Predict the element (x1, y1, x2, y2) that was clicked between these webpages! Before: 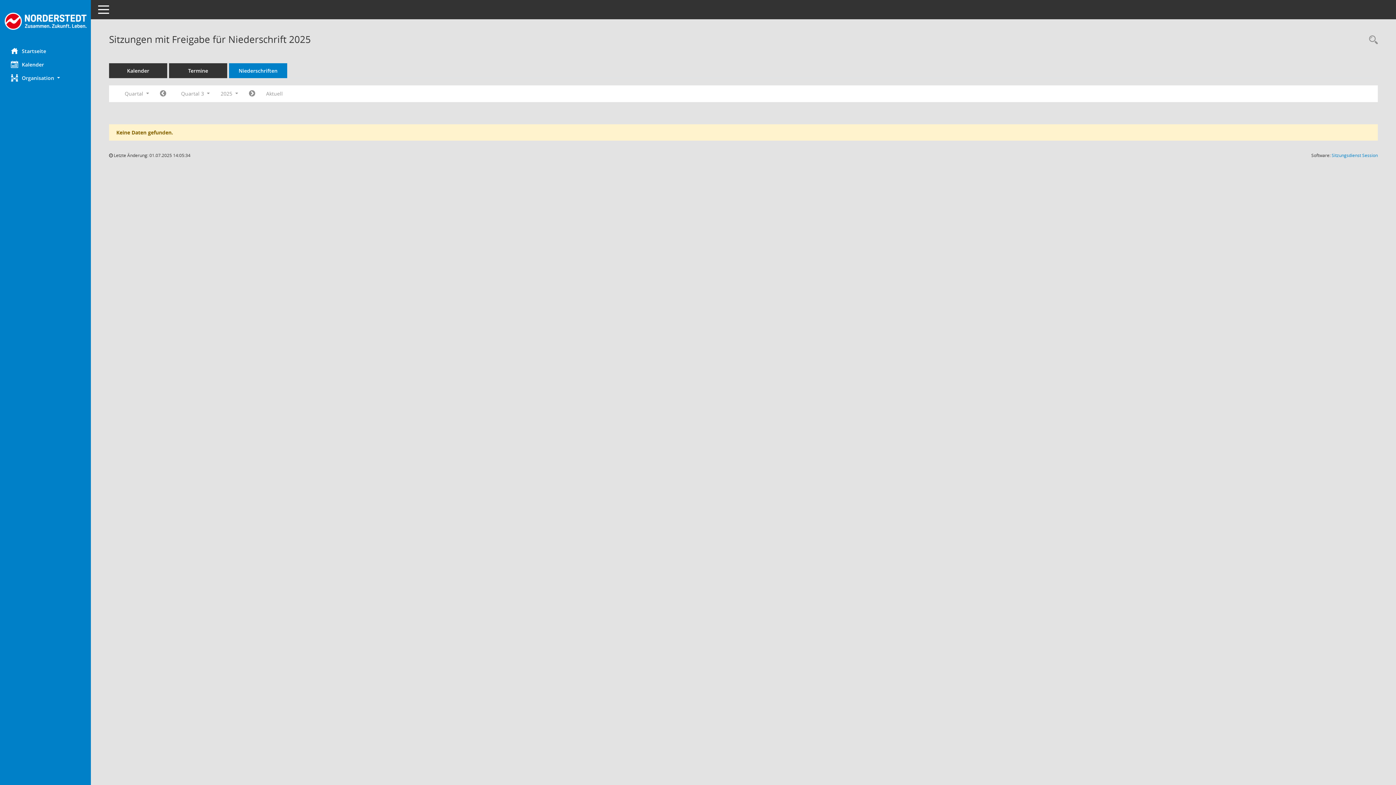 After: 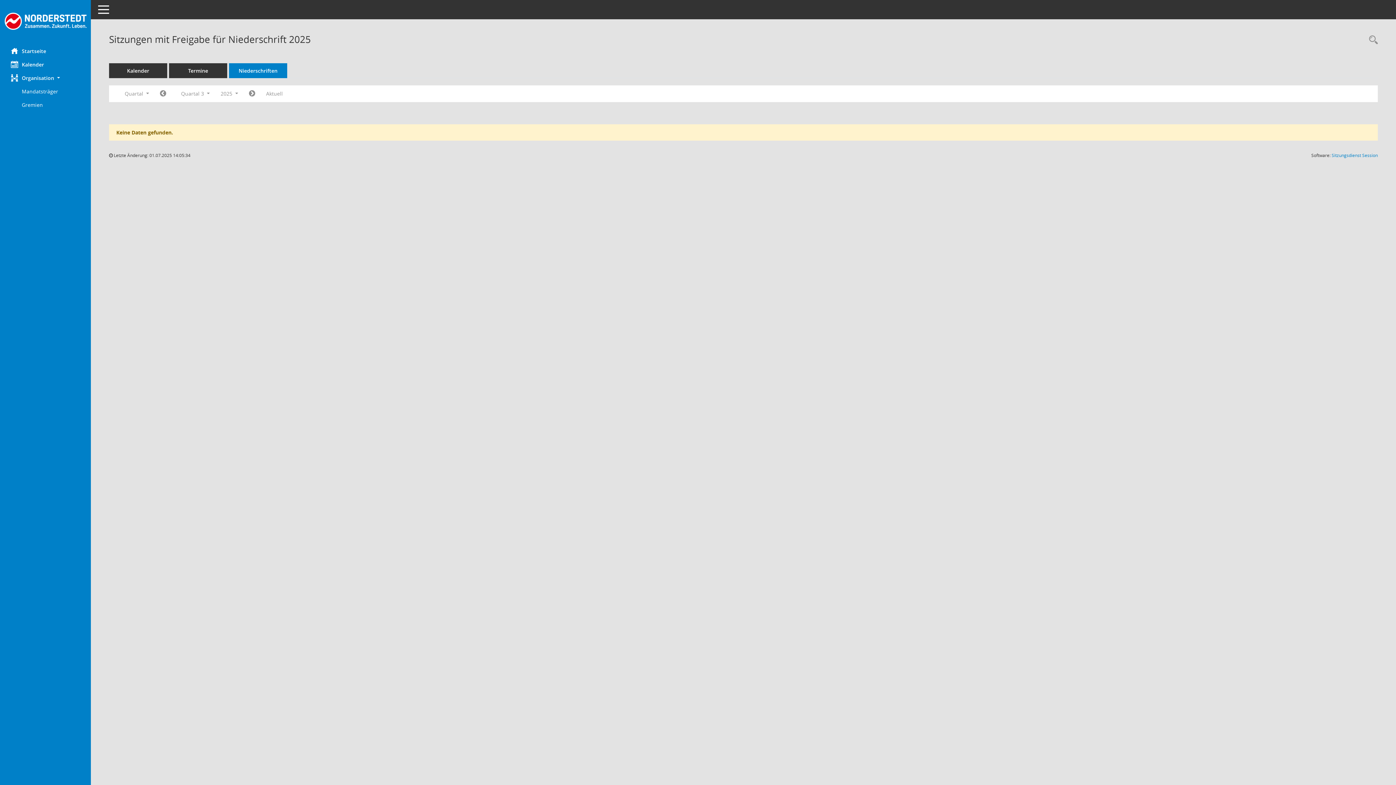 Action: bbox: (0, 71, 90, 84) label: Organisation 